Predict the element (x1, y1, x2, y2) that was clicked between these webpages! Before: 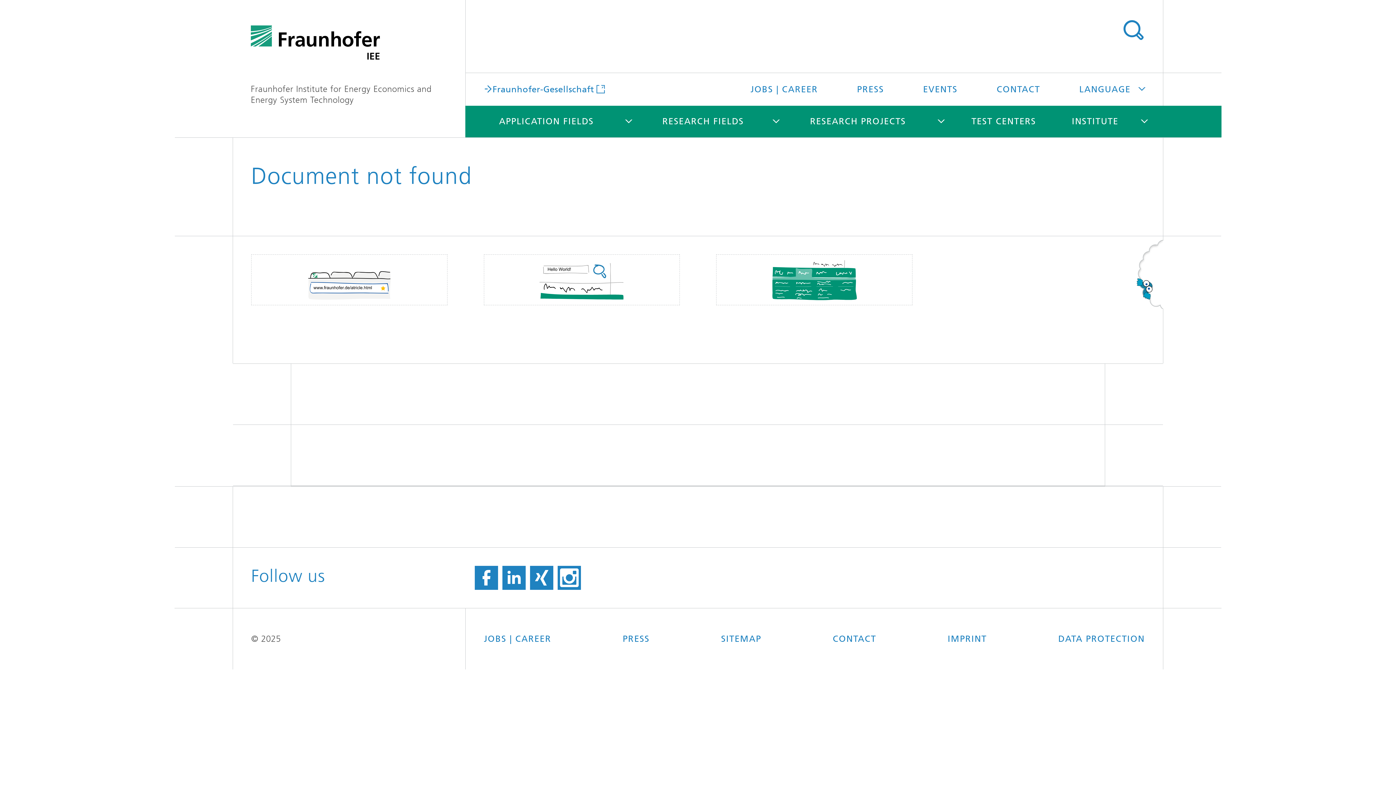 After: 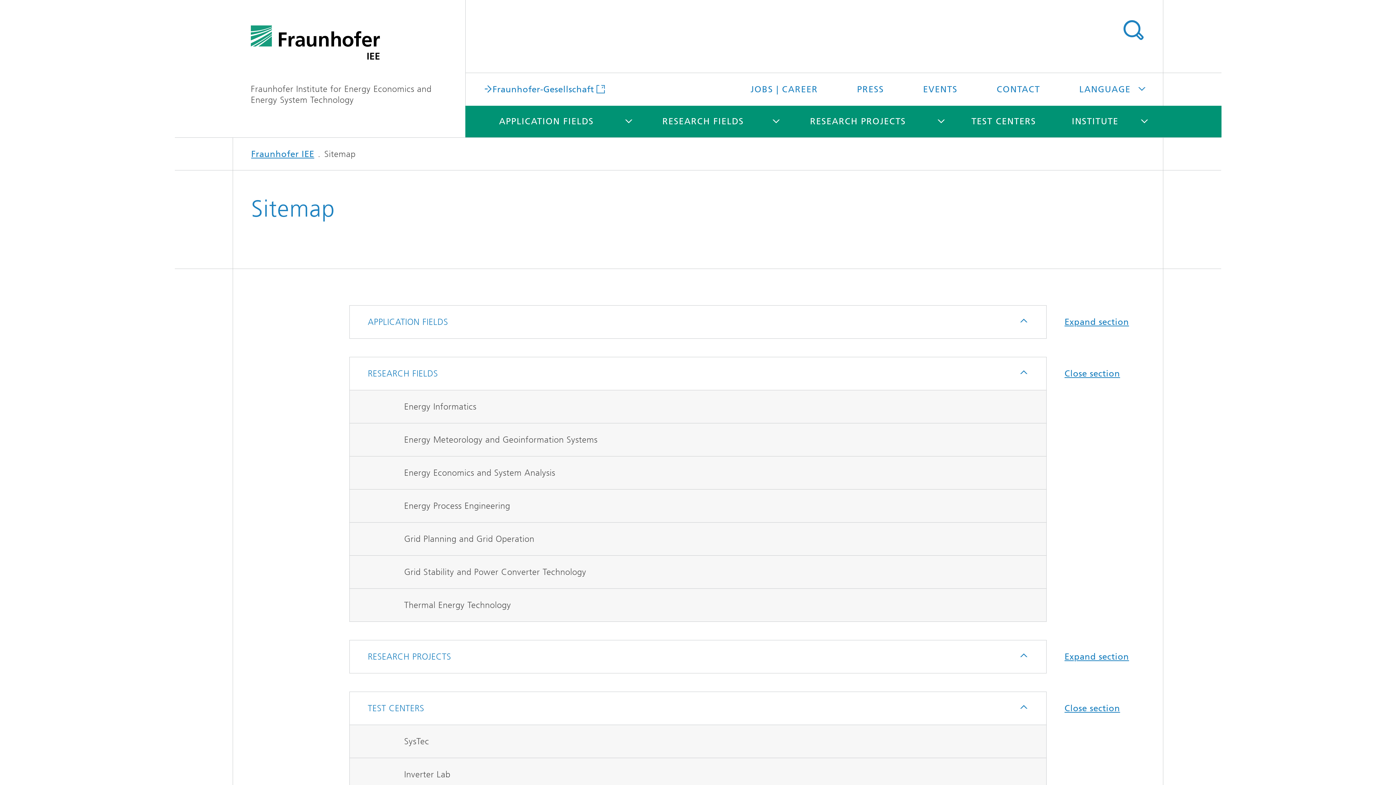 Action: label: SITEMAP bbox: (721, 626, 761, 651)